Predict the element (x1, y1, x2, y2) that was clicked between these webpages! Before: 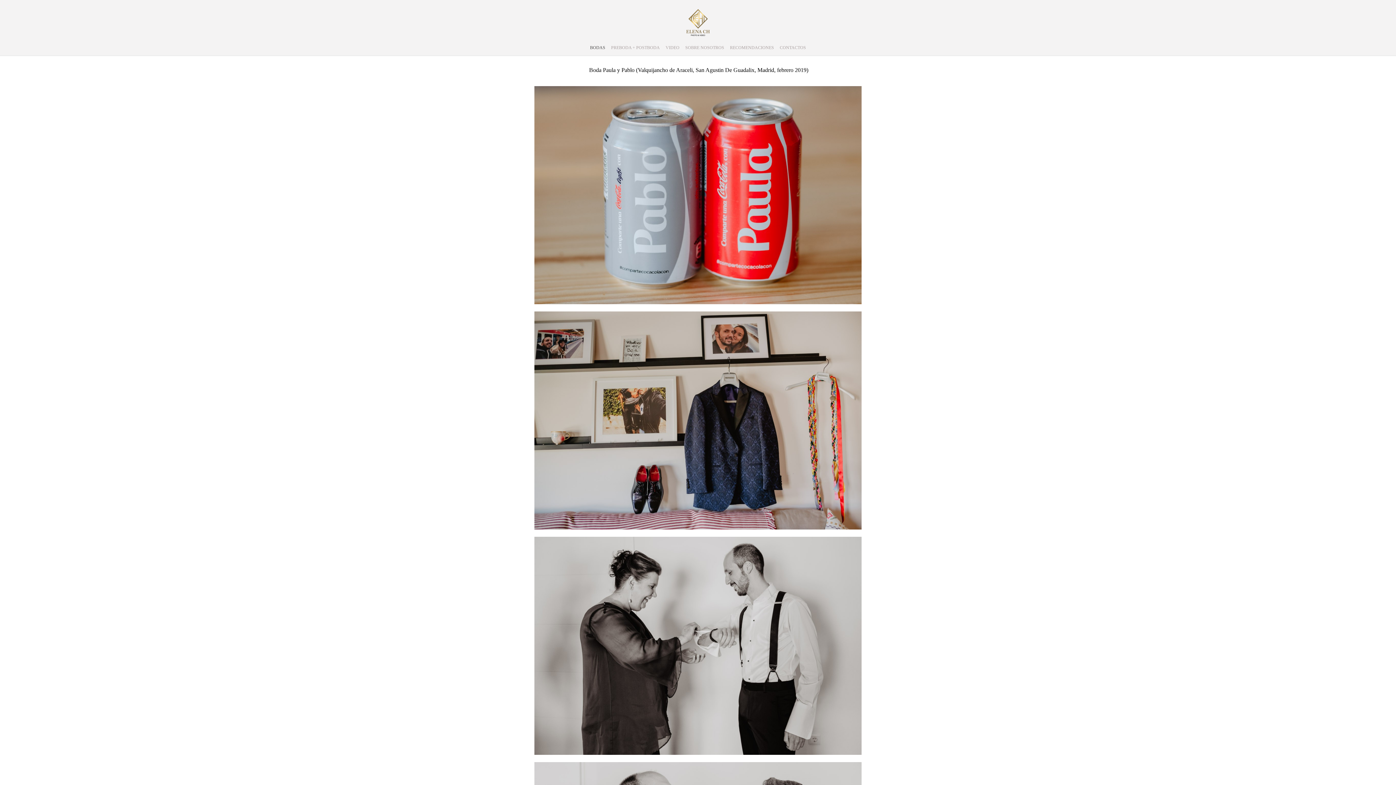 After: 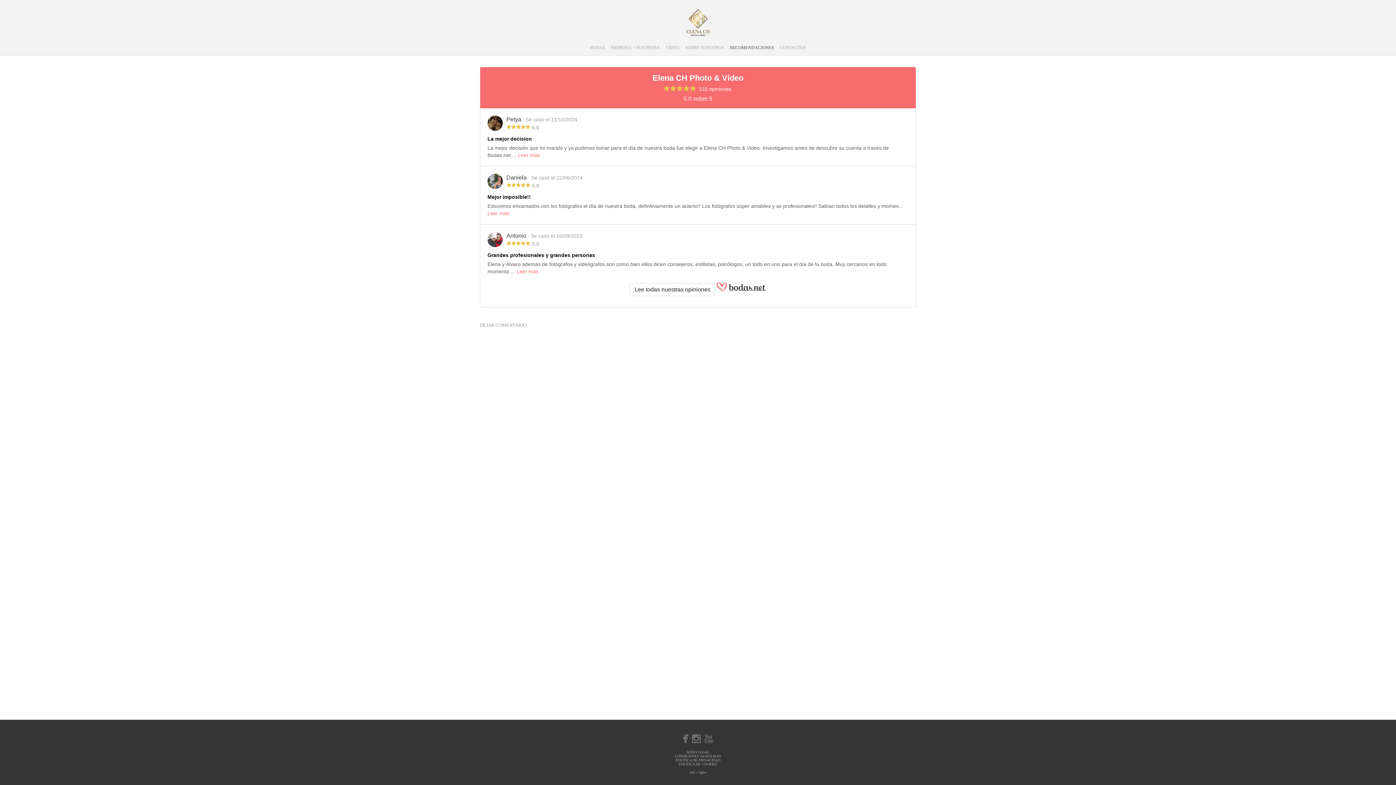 Action: label: RECOMENDACIONES bbox: (730, 44, 774, 50)